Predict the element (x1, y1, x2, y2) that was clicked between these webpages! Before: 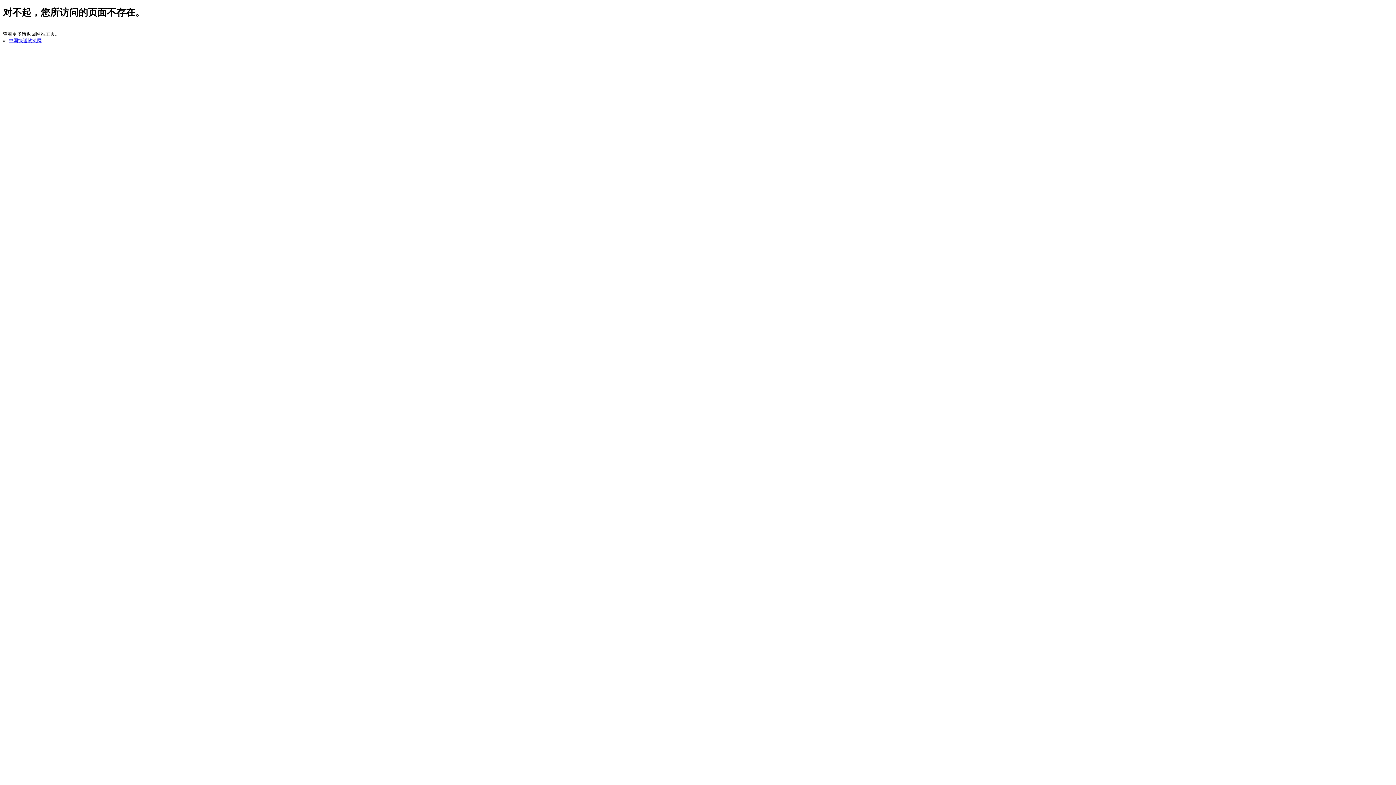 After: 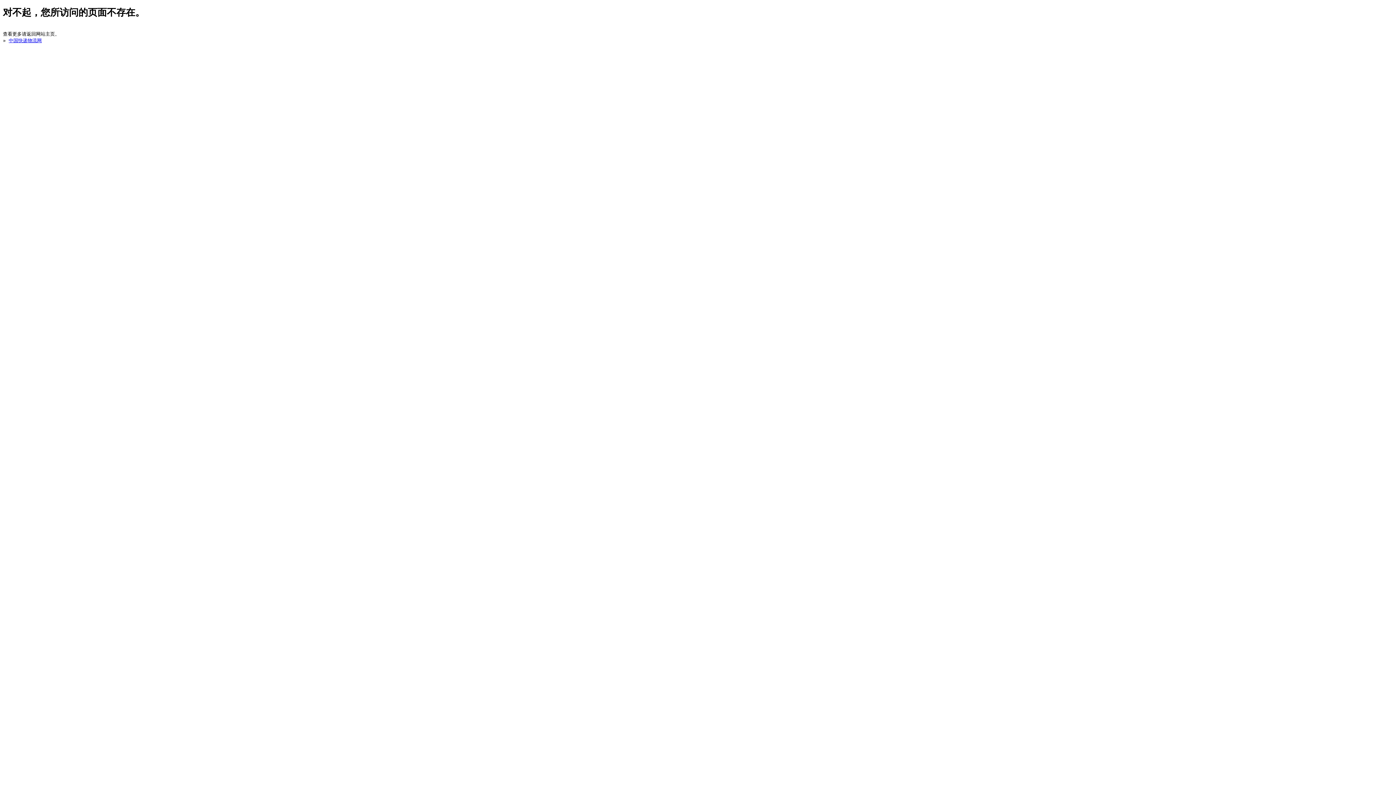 Action: label: 中国快递物流网 bbox: (8, 37, 41, 43)